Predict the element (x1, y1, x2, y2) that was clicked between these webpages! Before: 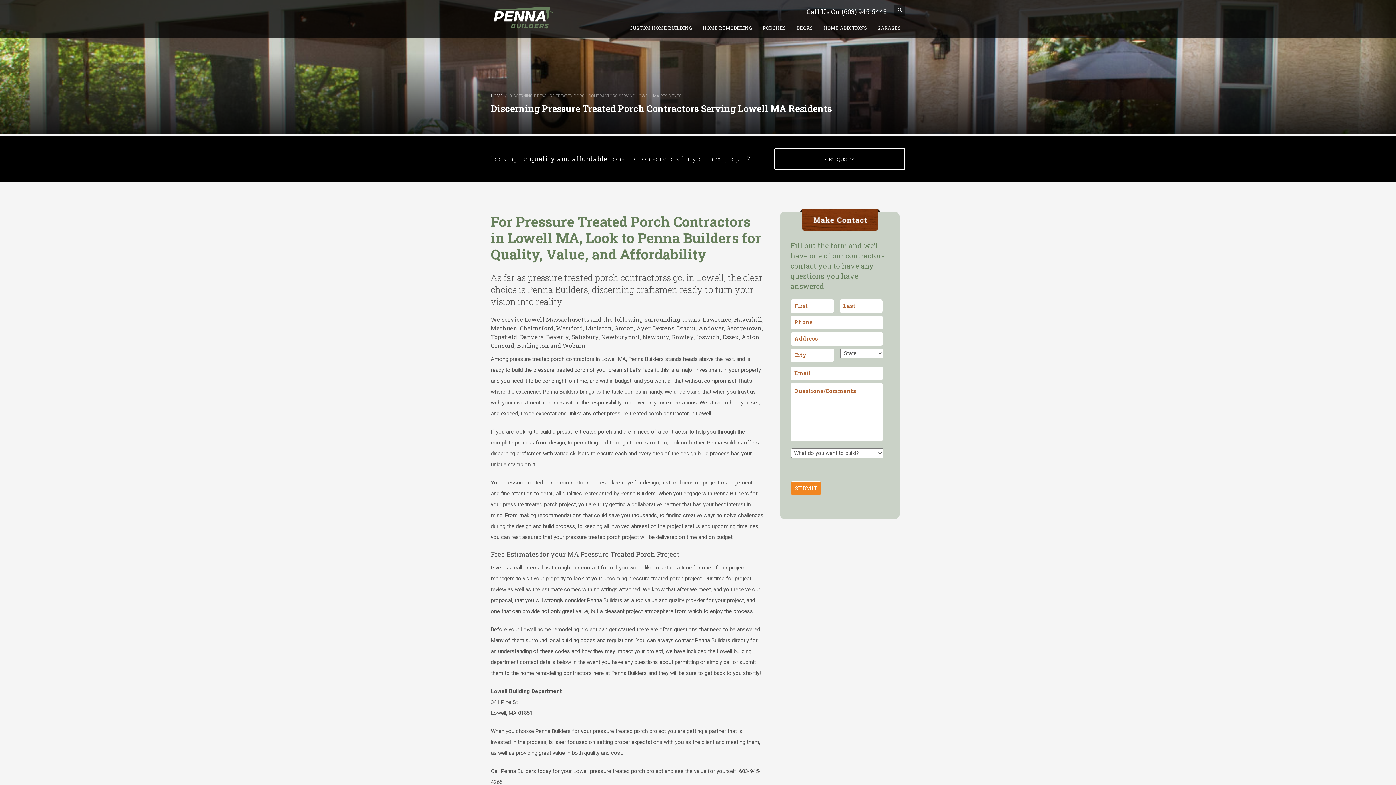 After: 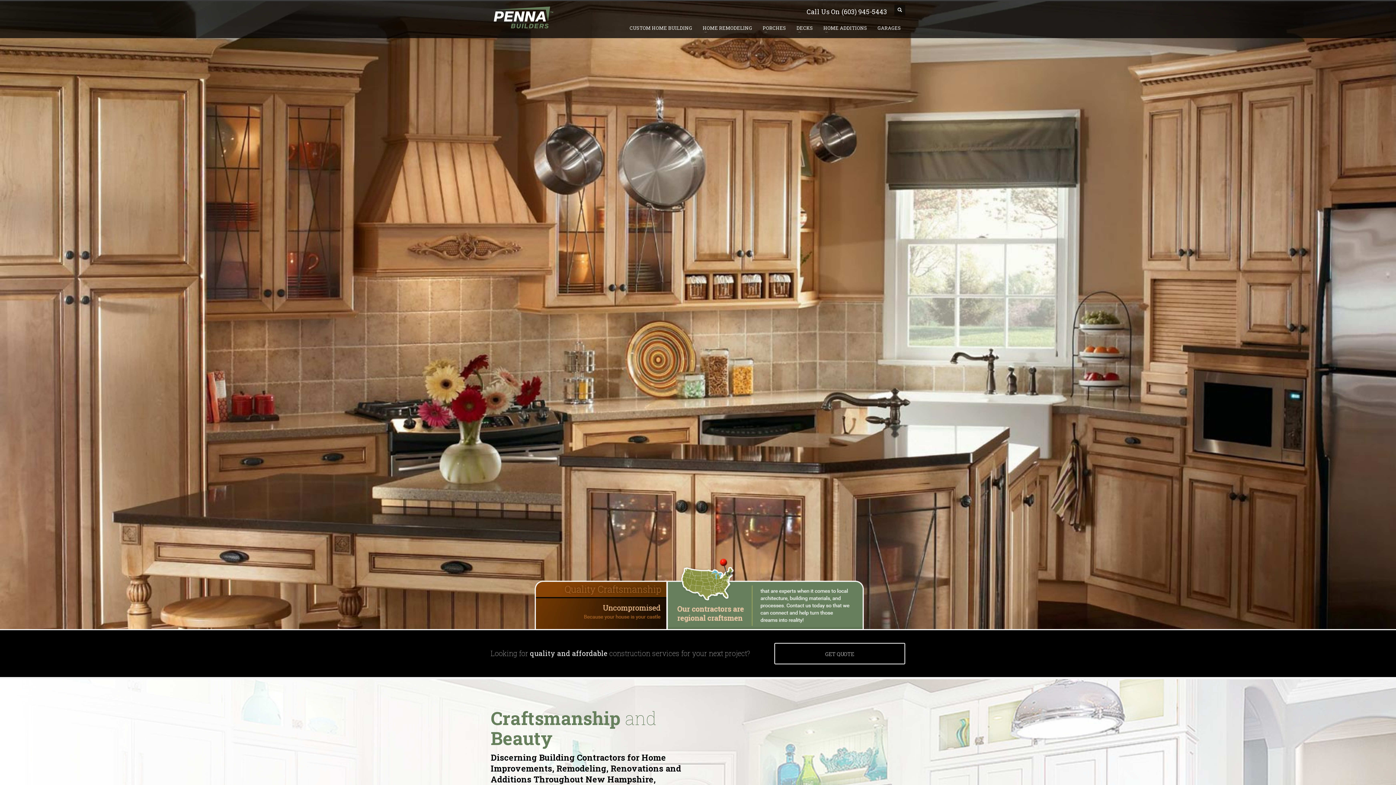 Action: label: HOME bbox: (490, 93, 502, 98)